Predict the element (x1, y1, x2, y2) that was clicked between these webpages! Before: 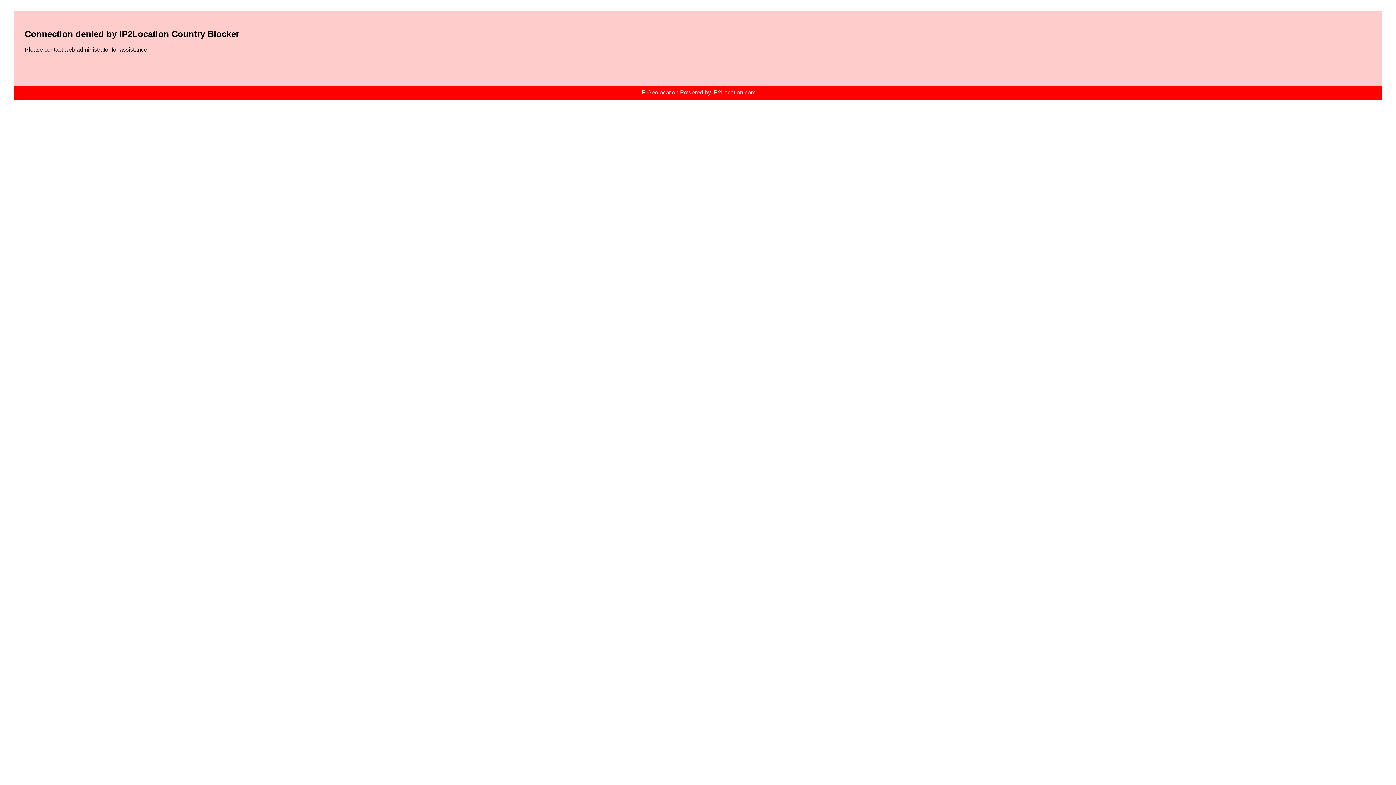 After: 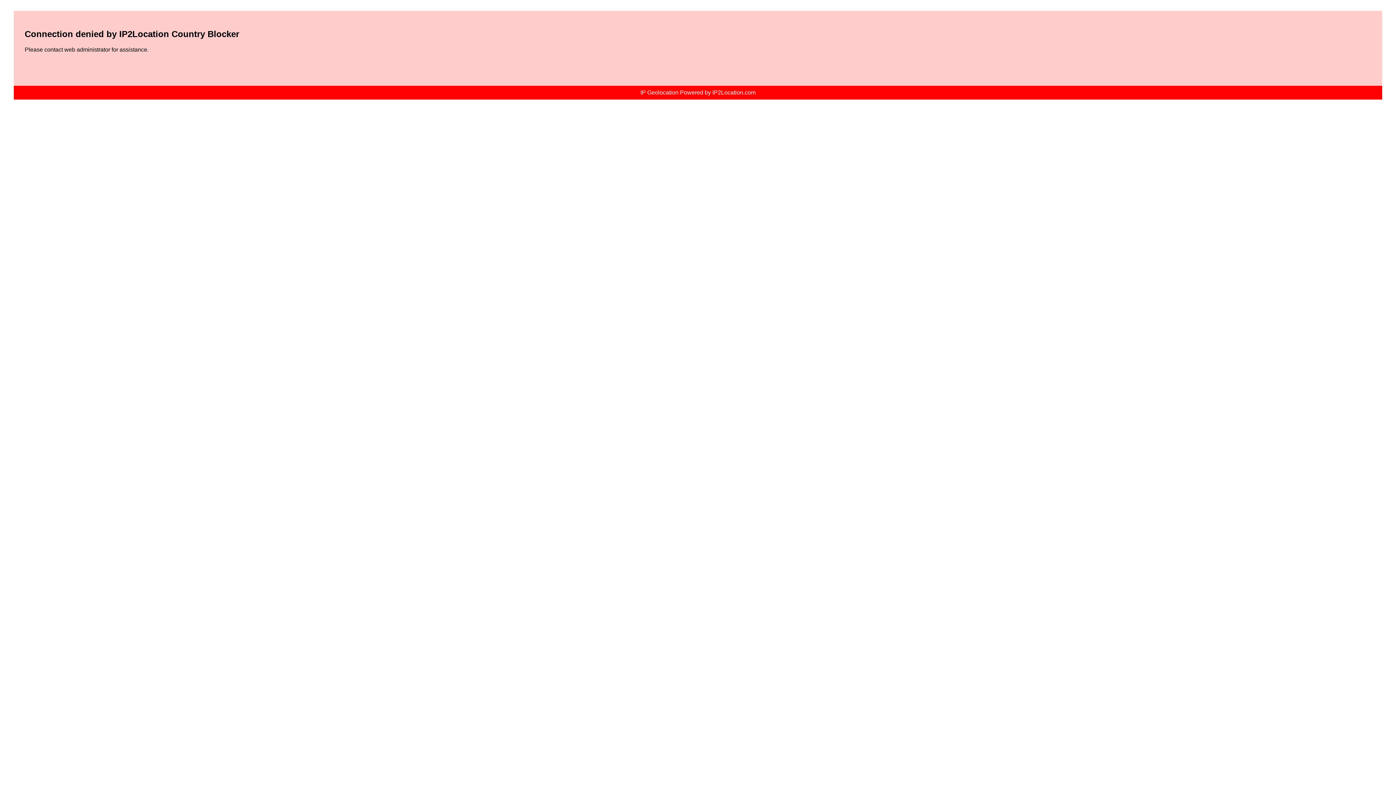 Action: bbox: (640, 89, 755, 95) label: IP Geolocation Powered by IP2Location.com